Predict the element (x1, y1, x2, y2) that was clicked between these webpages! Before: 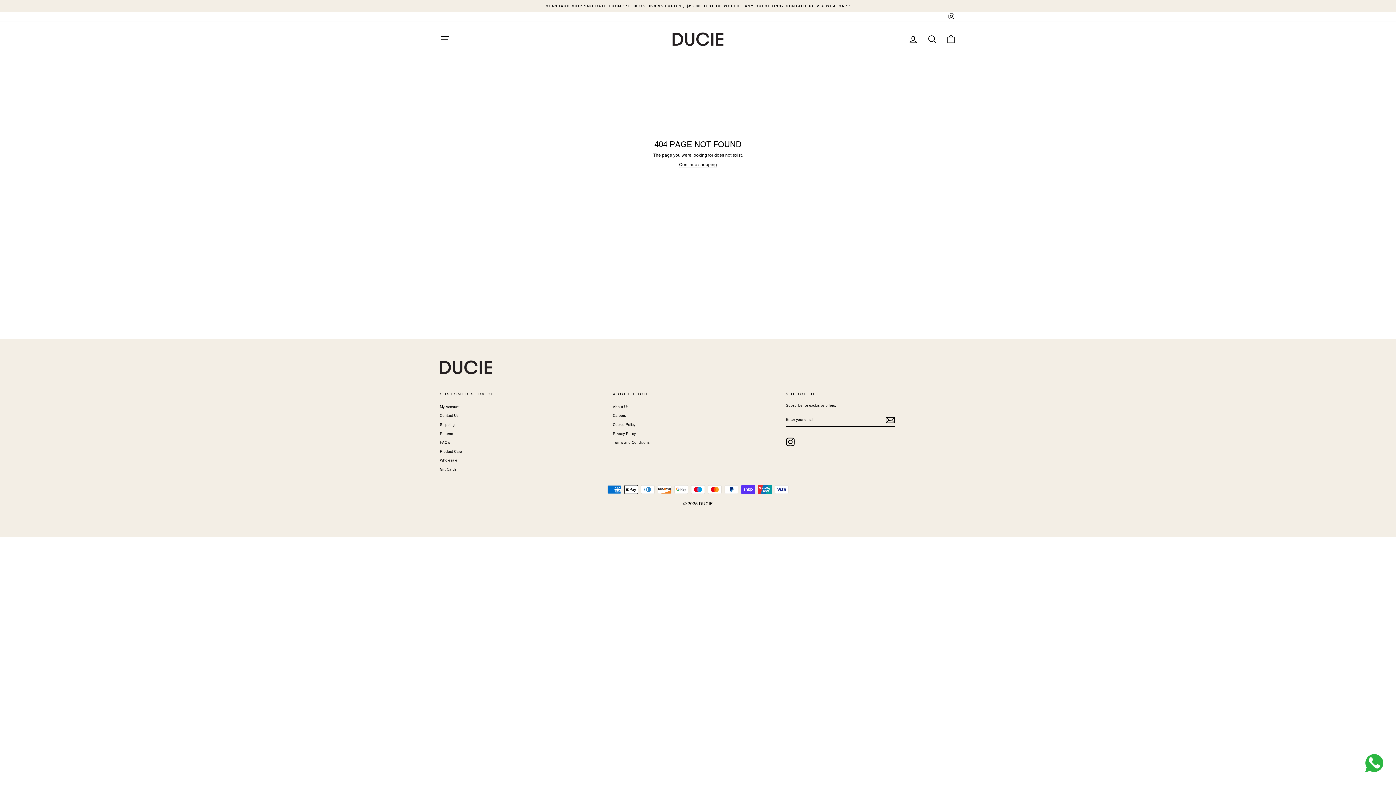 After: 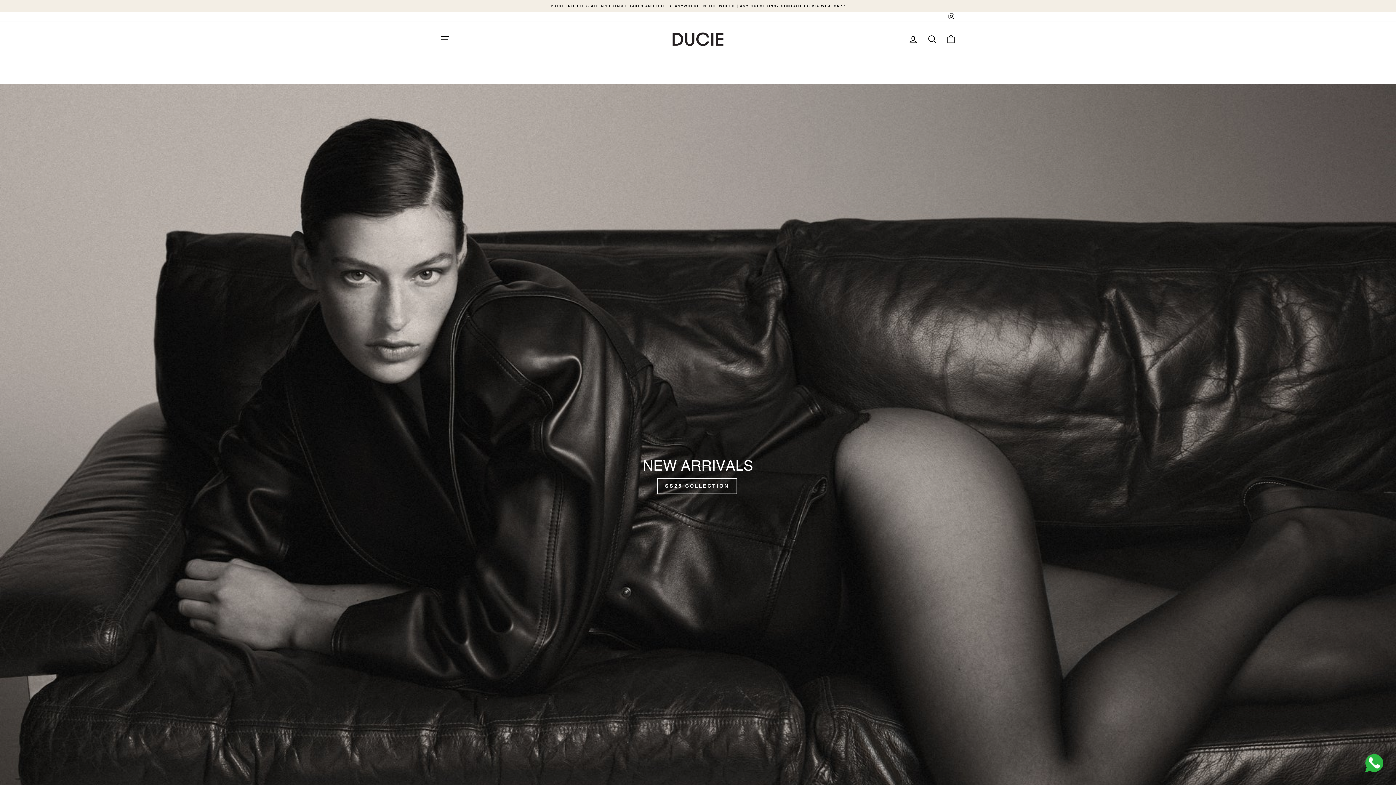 Action: bbox: (440, 360, 930, 374)